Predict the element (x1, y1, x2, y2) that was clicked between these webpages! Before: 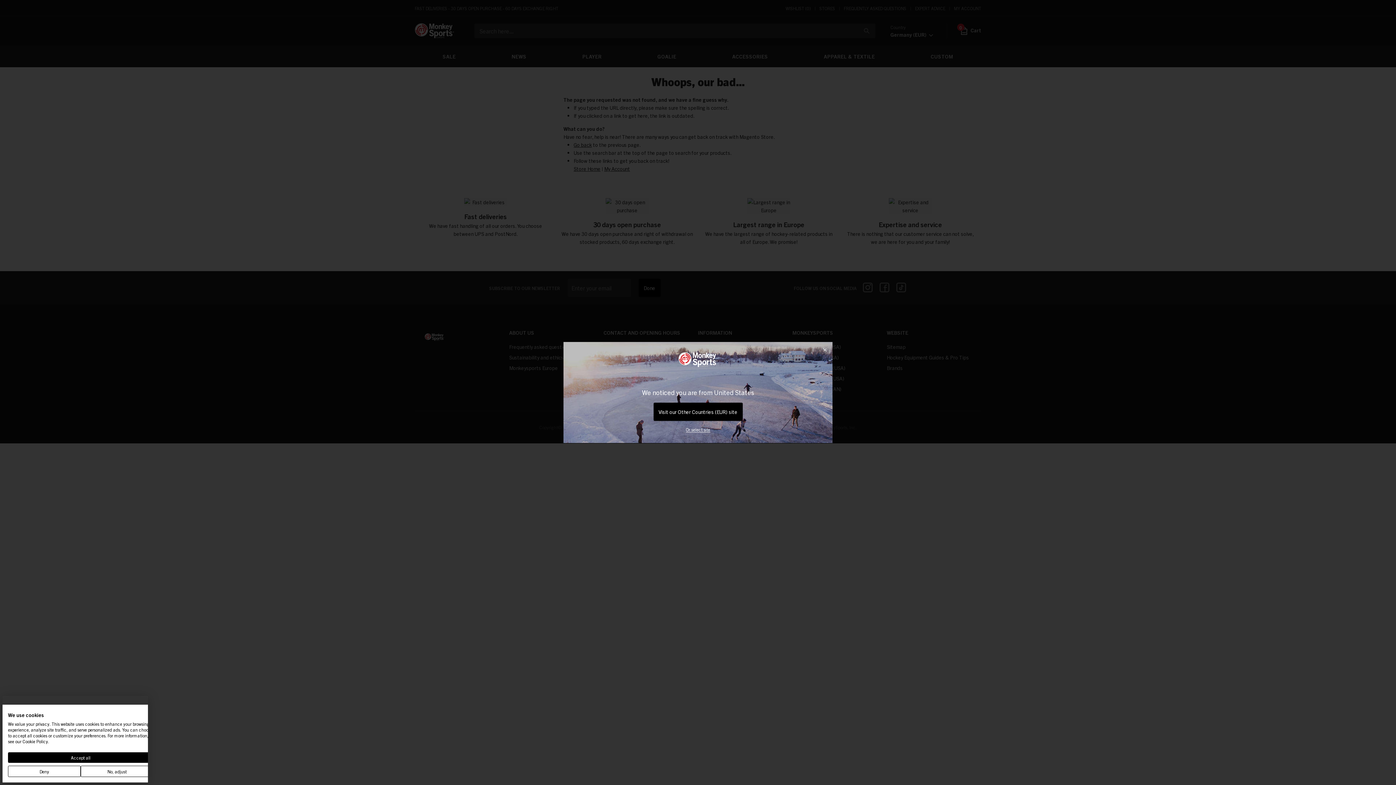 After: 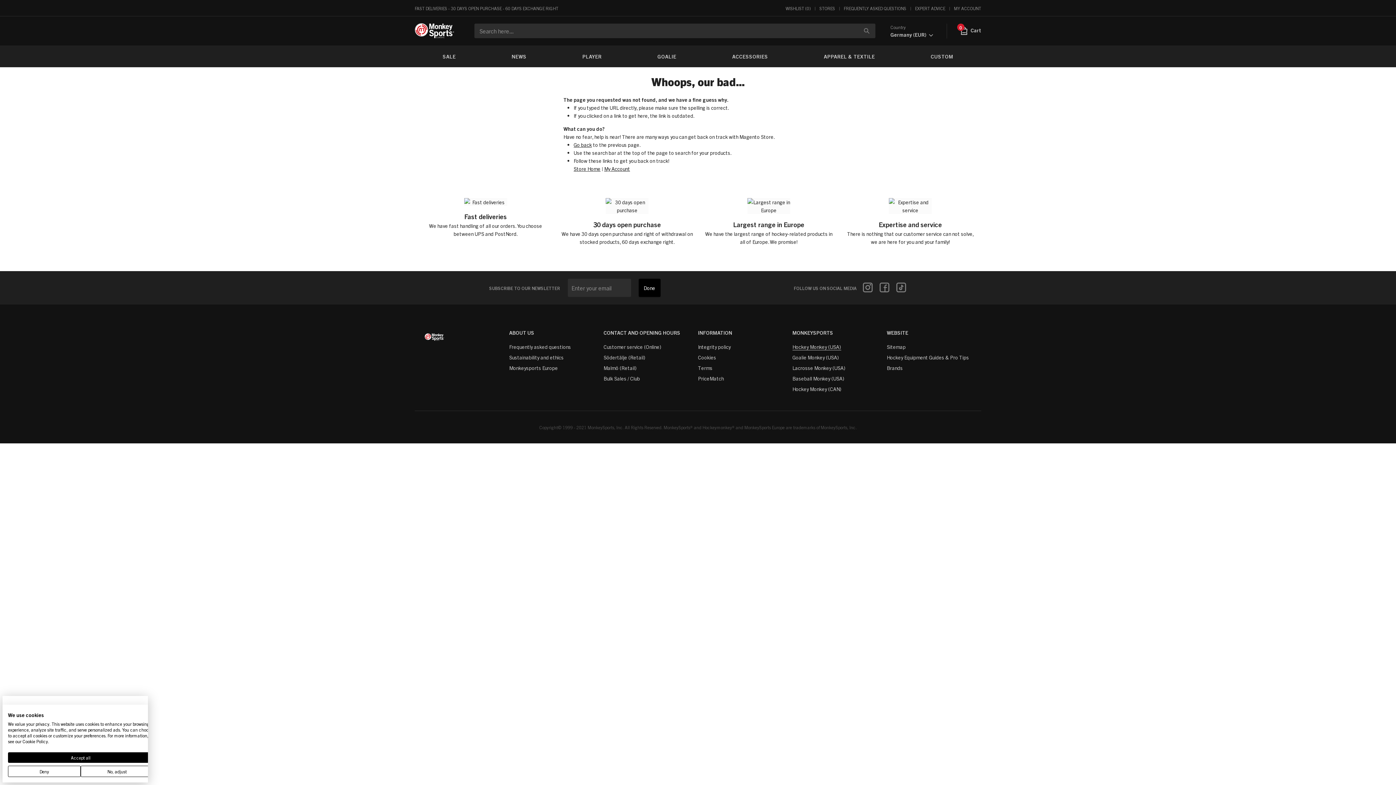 Action: bbox: (822, 347, 827, 353)